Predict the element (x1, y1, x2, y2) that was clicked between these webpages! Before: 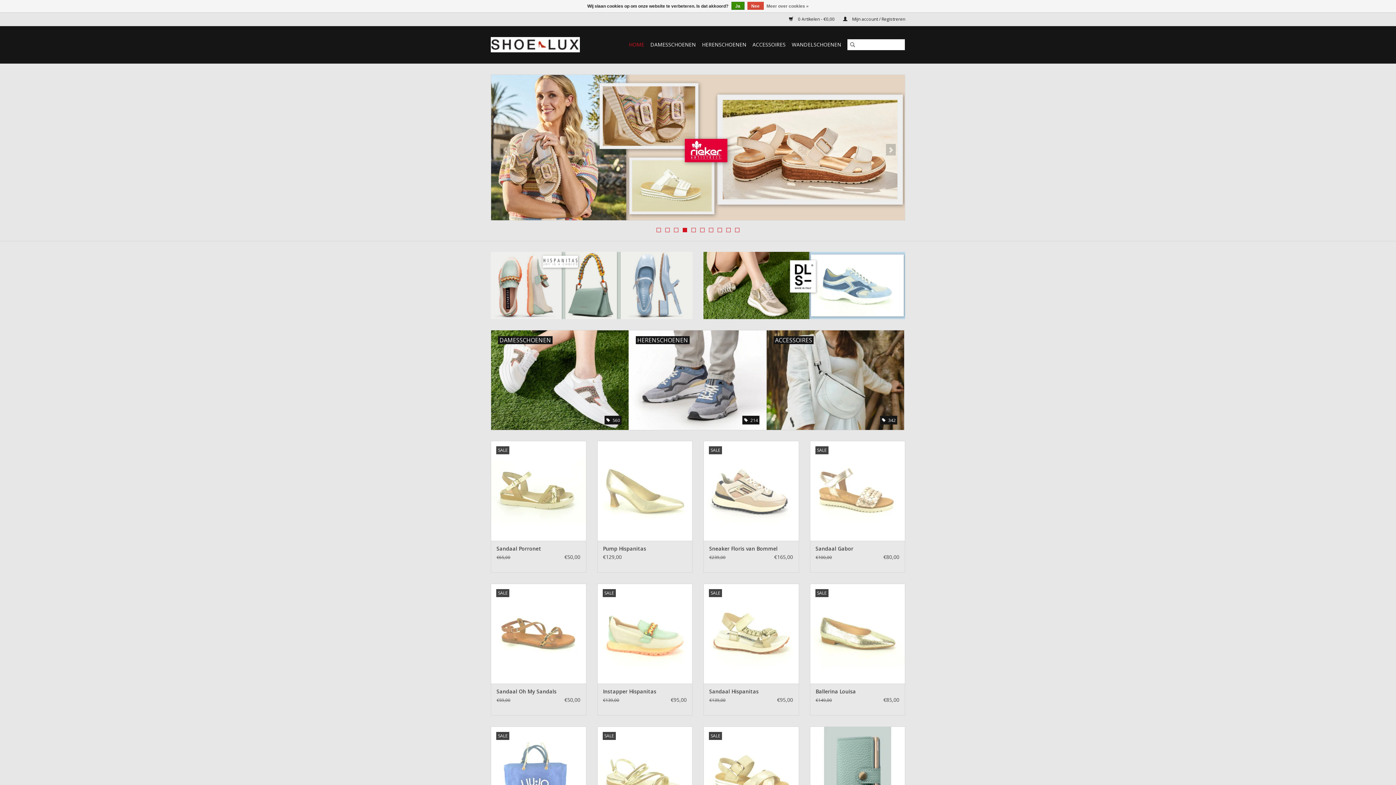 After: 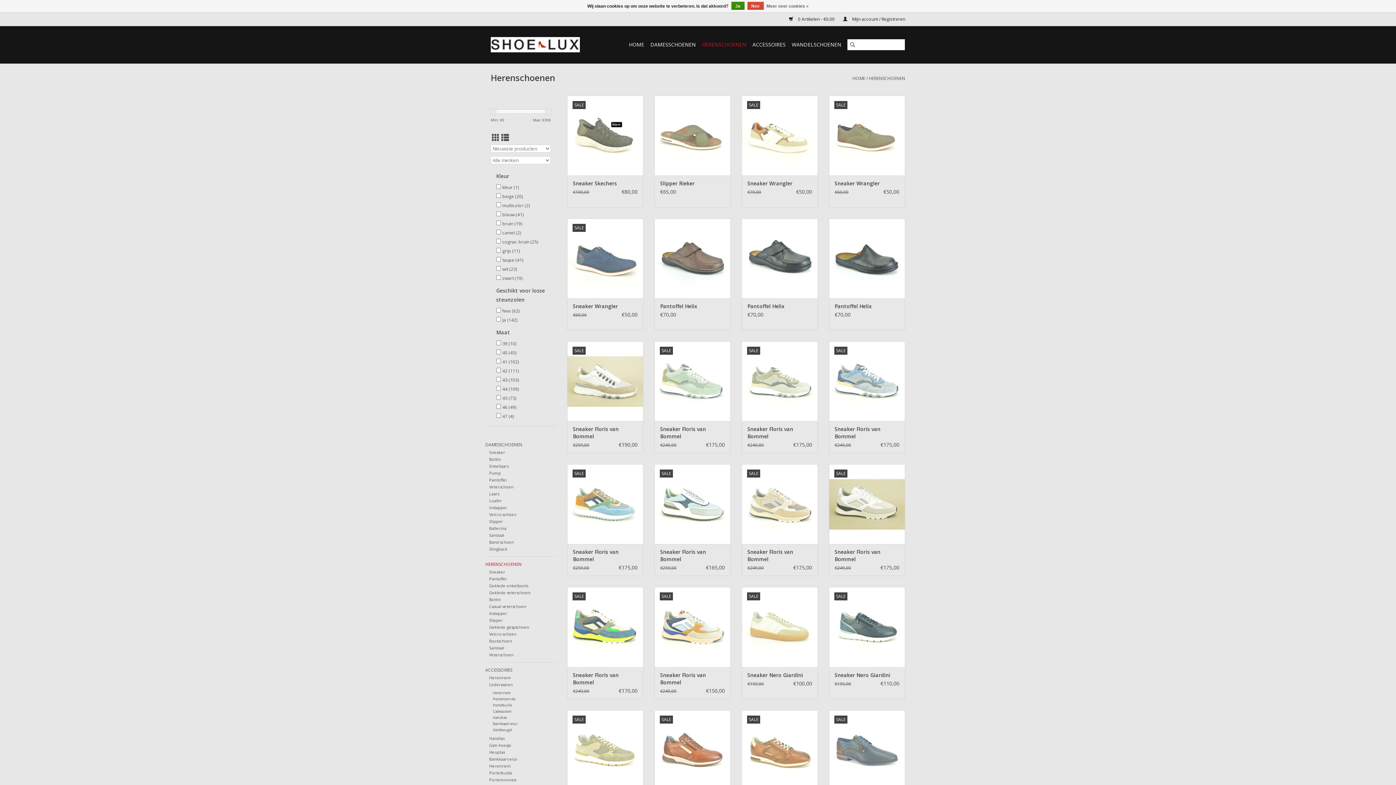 Action: label: HERENSCHOENEN
 214 bbox: (629, 330, 766, 430)